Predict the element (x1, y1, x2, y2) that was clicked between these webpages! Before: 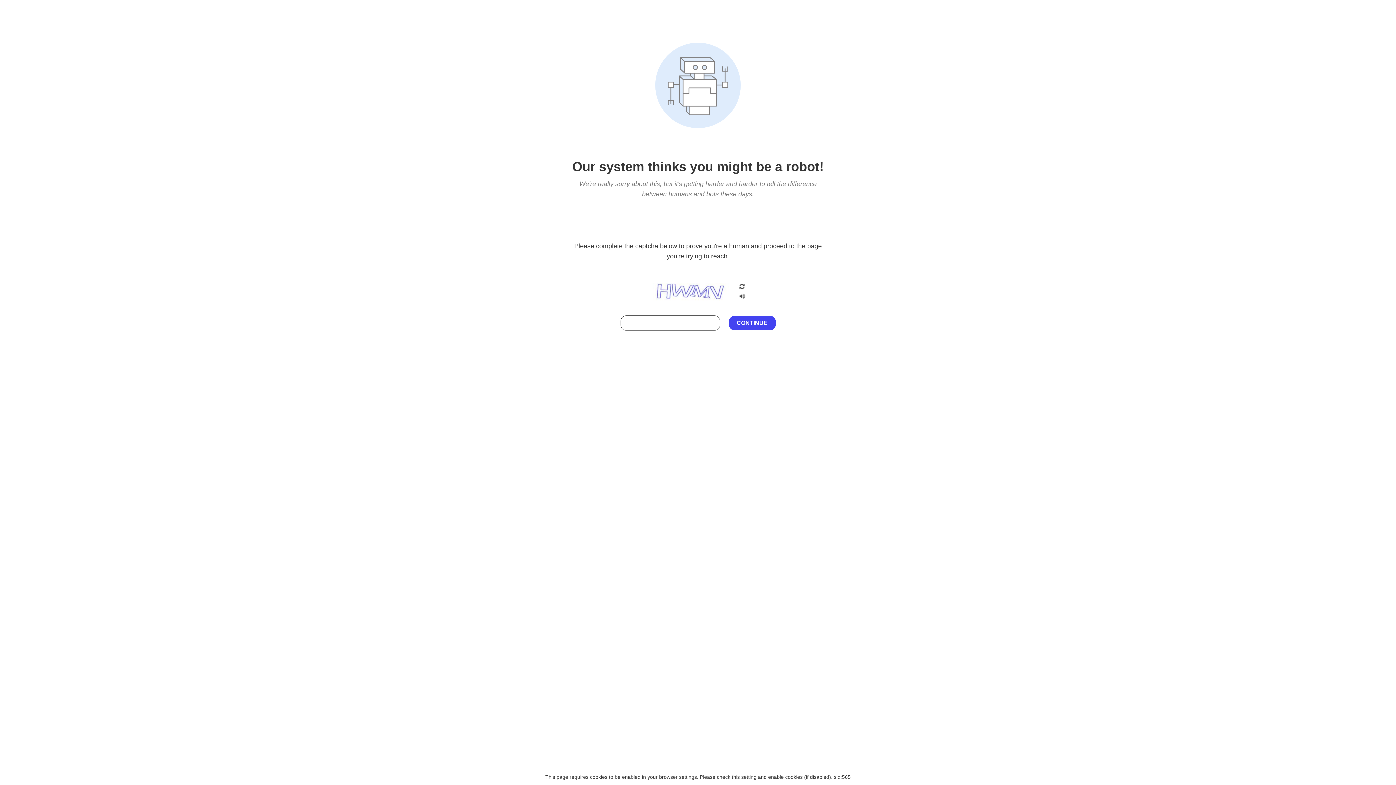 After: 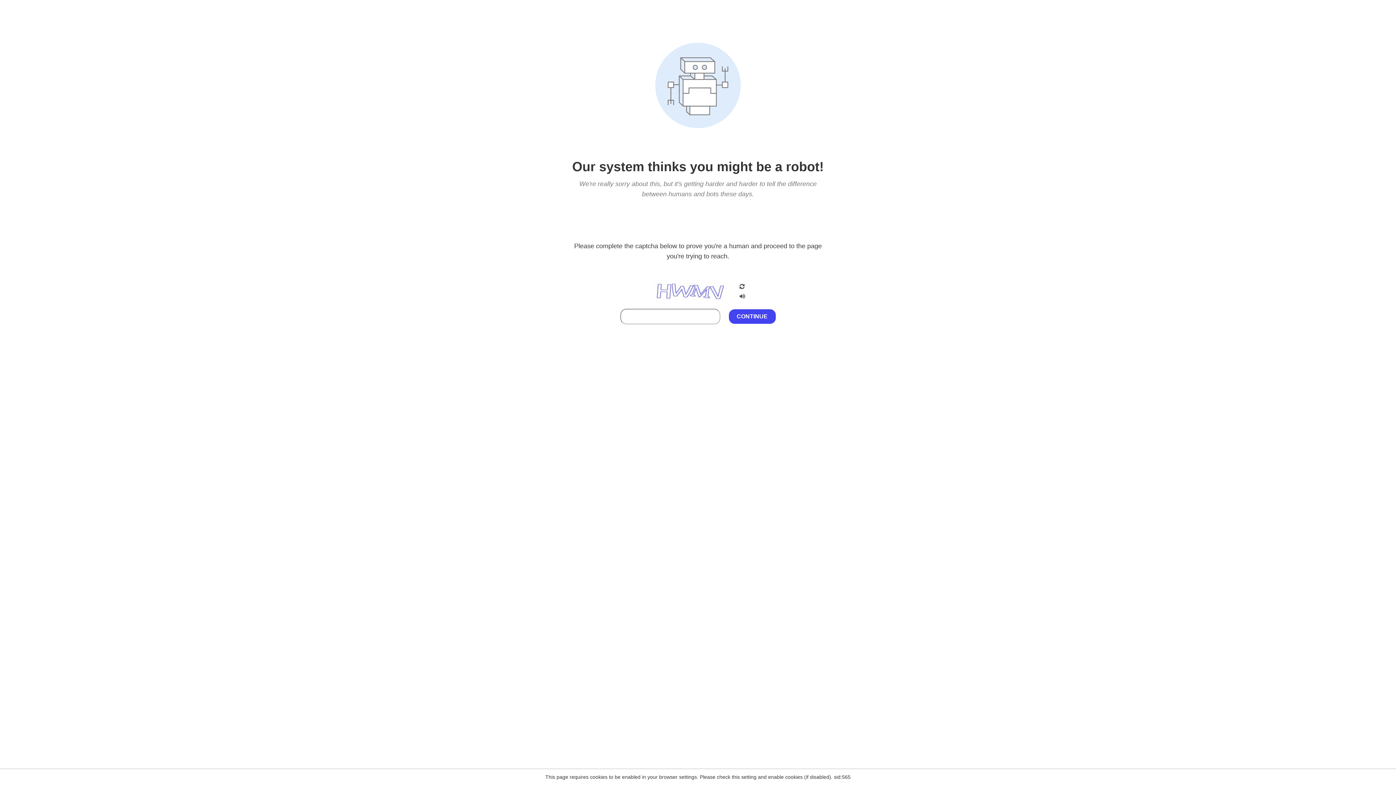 Action: bbox: (738, 212, 746, 219)